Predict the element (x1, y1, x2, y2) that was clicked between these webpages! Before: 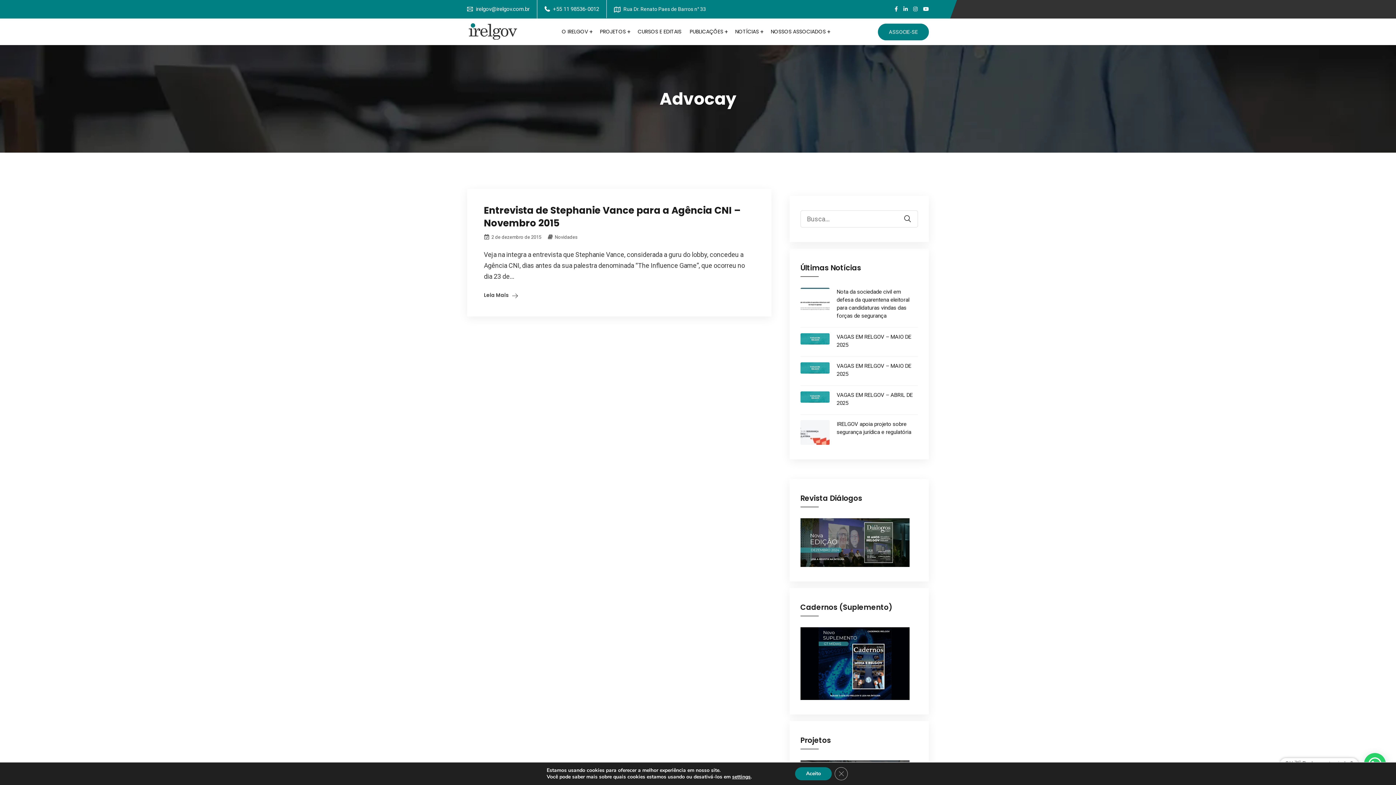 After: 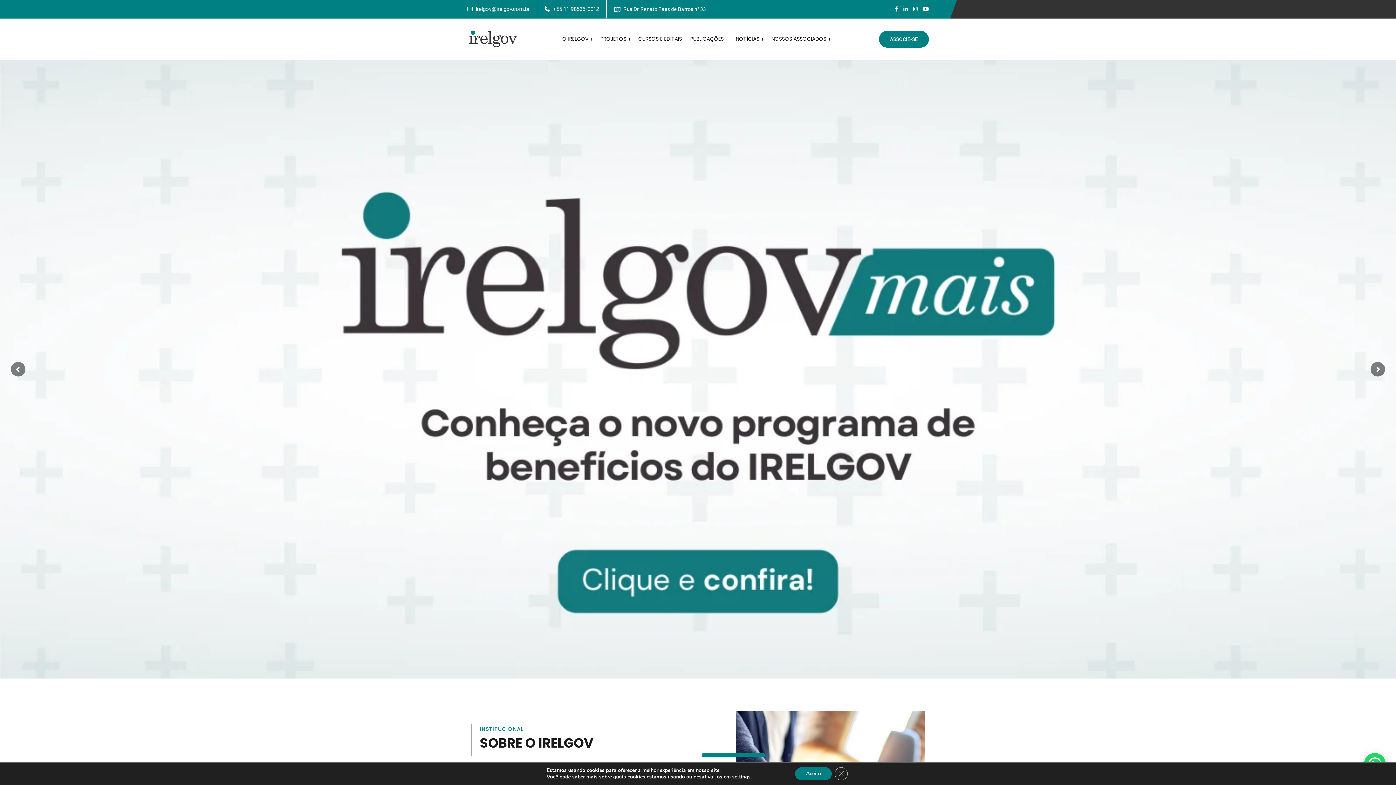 Action: bbox: (467, 19, 518, 40)